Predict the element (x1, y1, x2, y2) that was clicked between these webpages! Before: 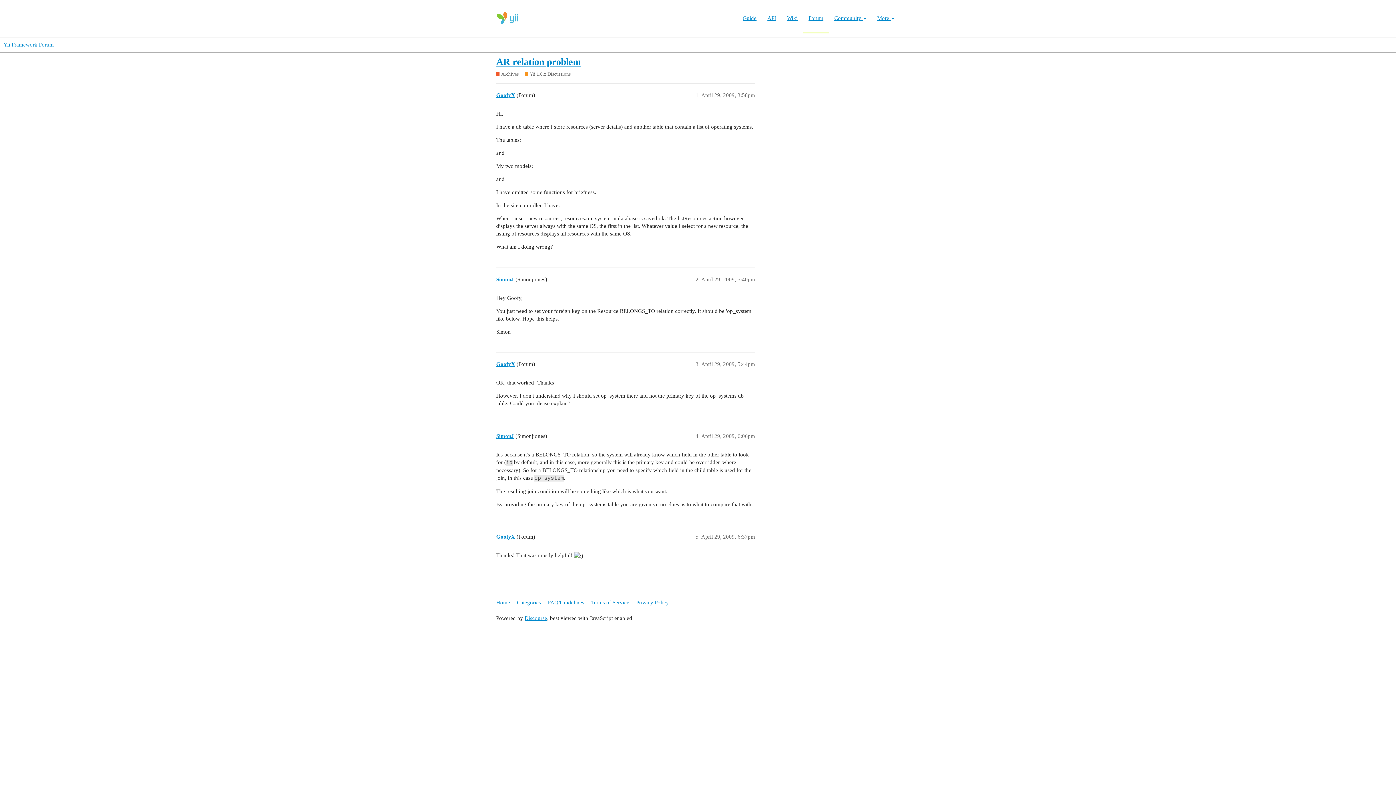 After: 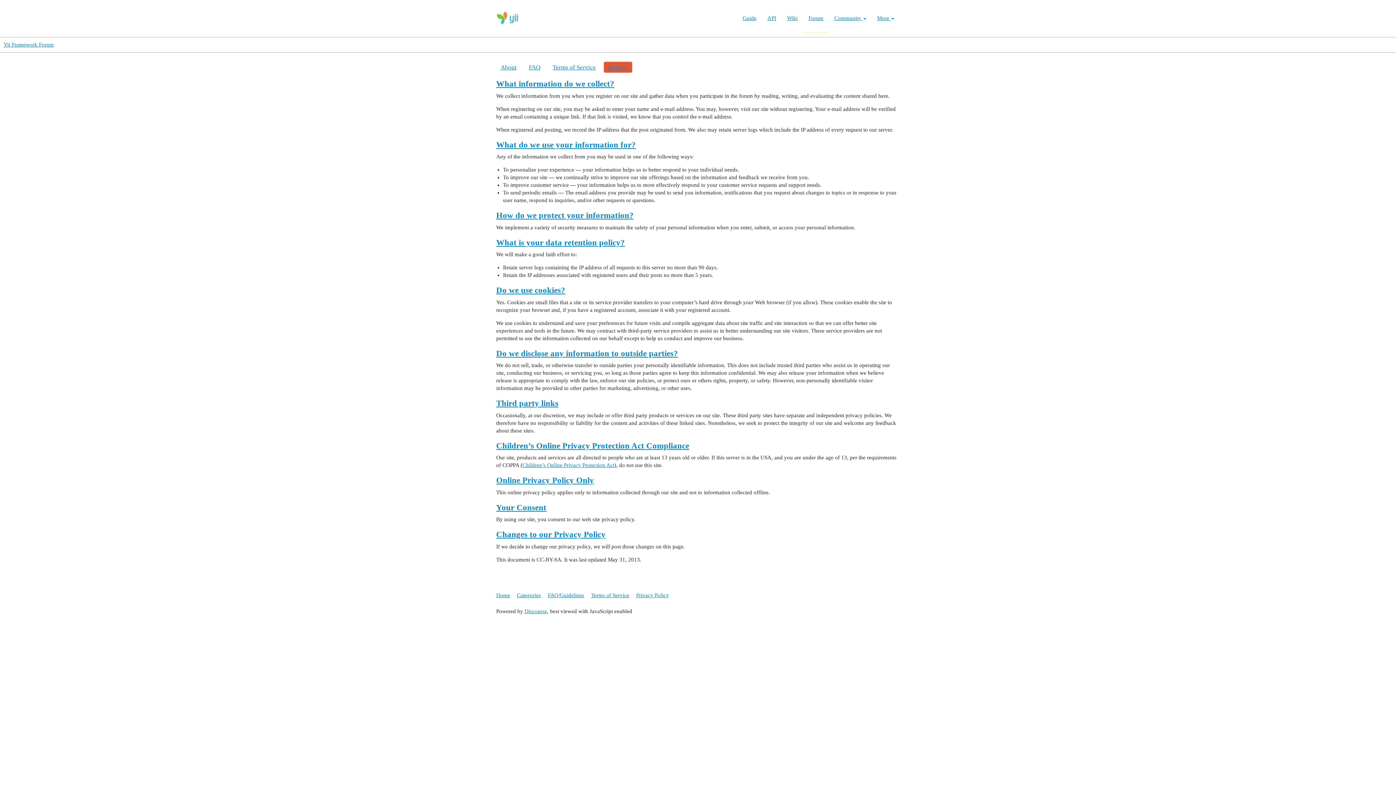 Action: bbox: (636, 596, 674, 609) label: Privacy Policy